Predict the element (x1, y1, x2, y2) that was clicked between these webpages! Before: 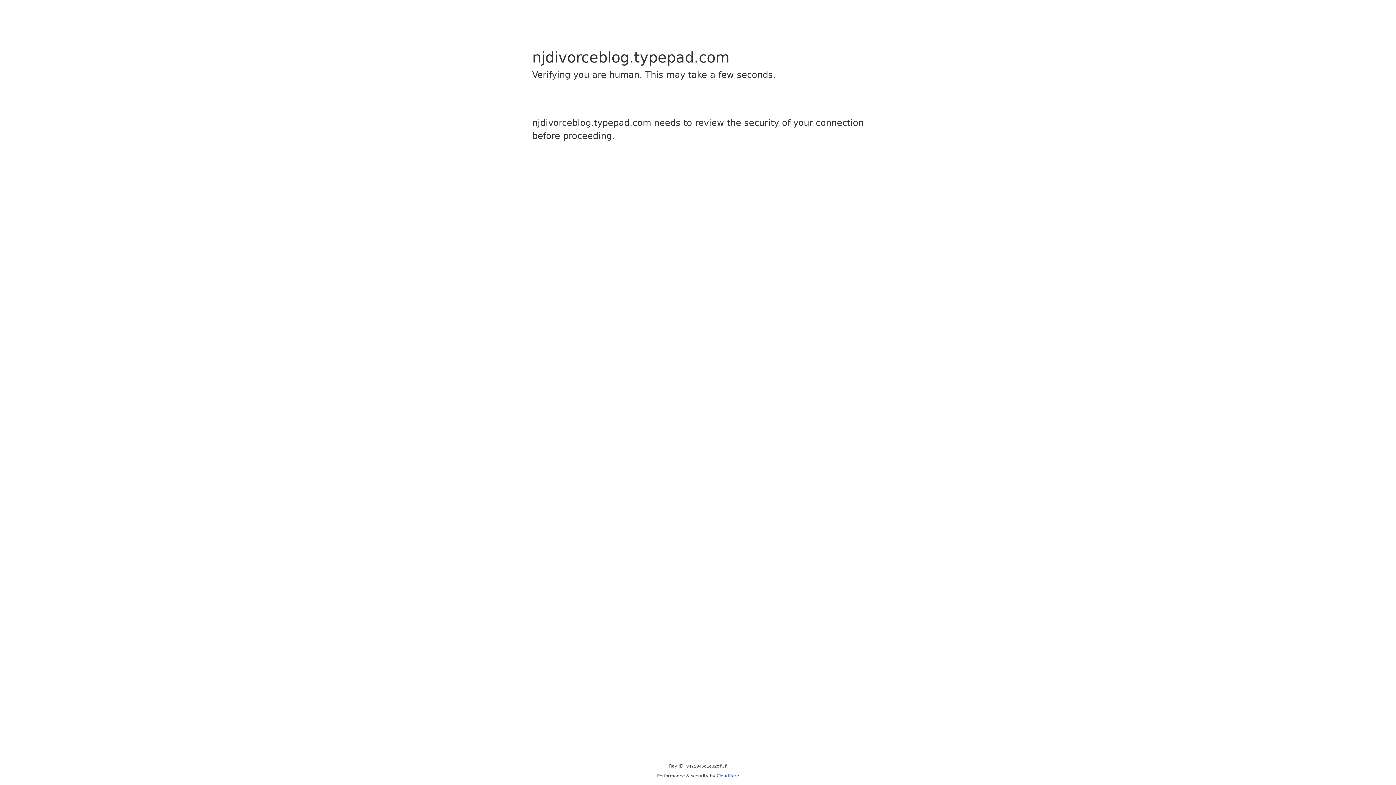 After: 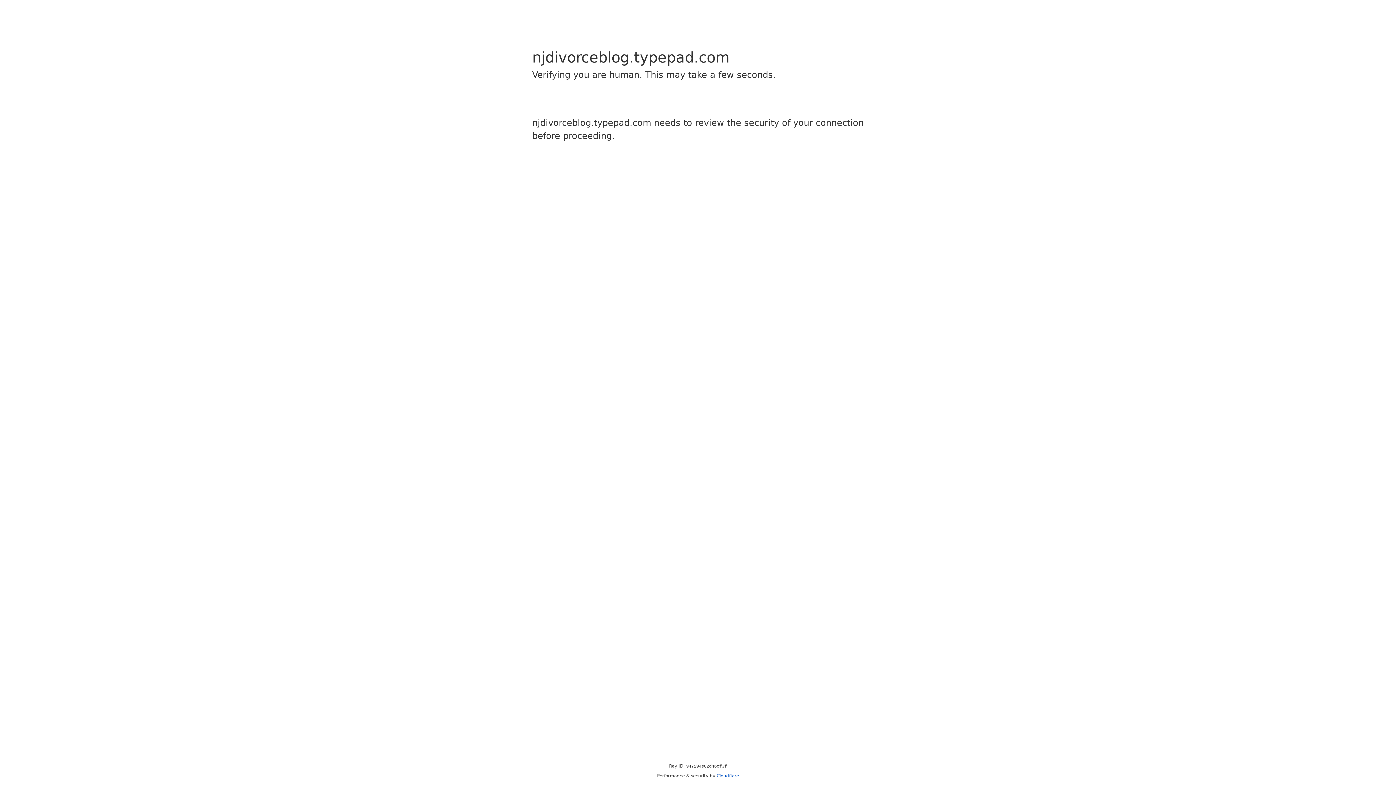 Action: label: Cloudflare bbox: (716, 773, 739, 778)